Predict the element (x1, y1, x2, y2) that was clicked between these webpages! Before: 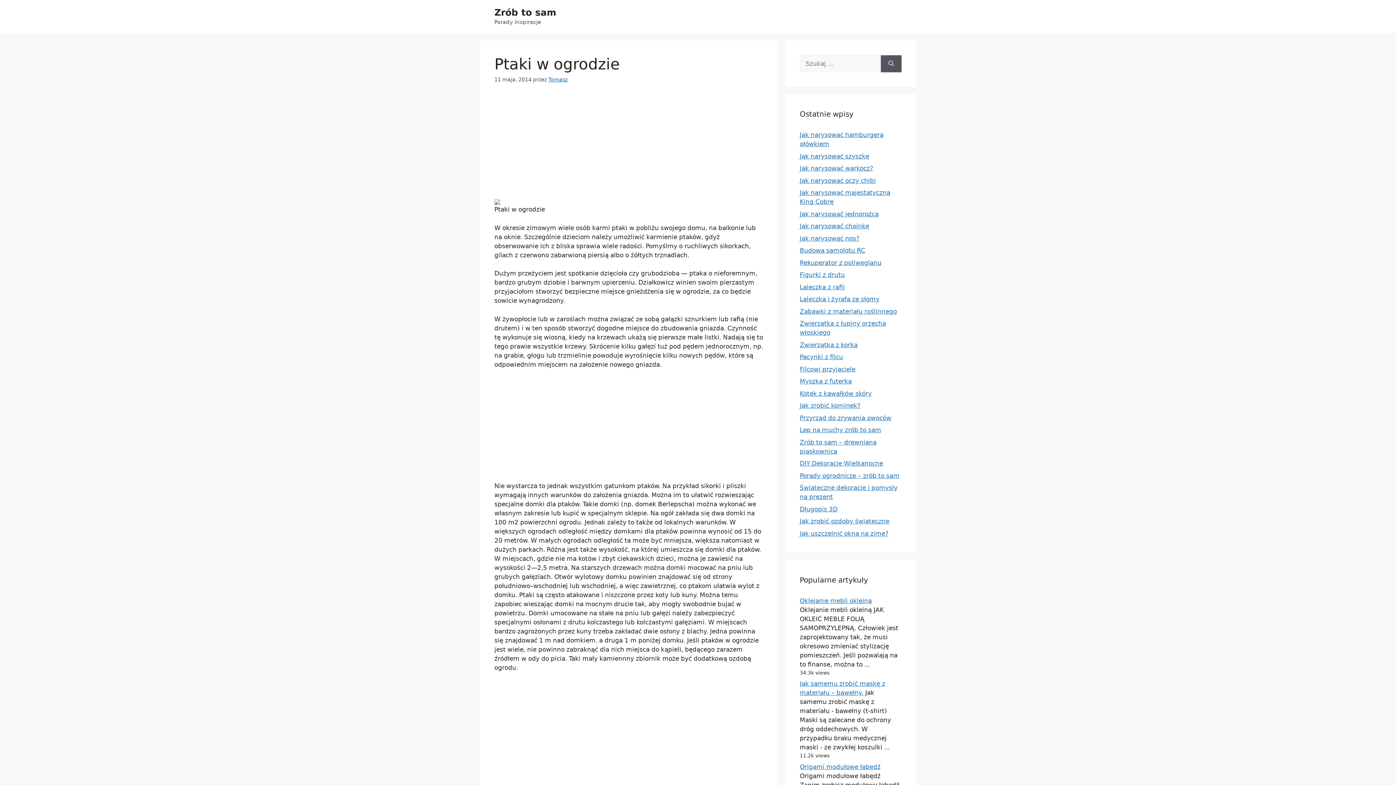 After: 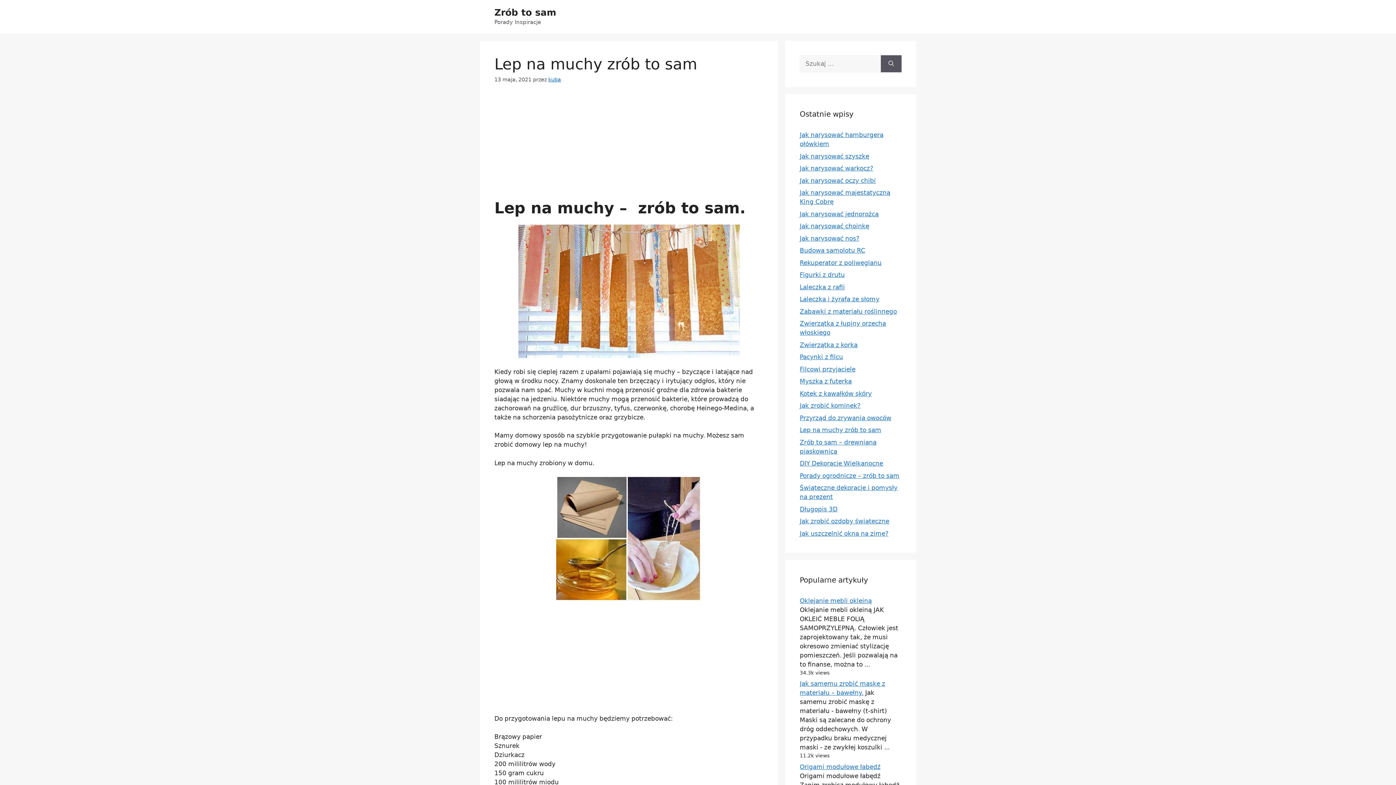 Action: bbox: (800, 426, 881, 433) label: Lep na muchy zrób to sam